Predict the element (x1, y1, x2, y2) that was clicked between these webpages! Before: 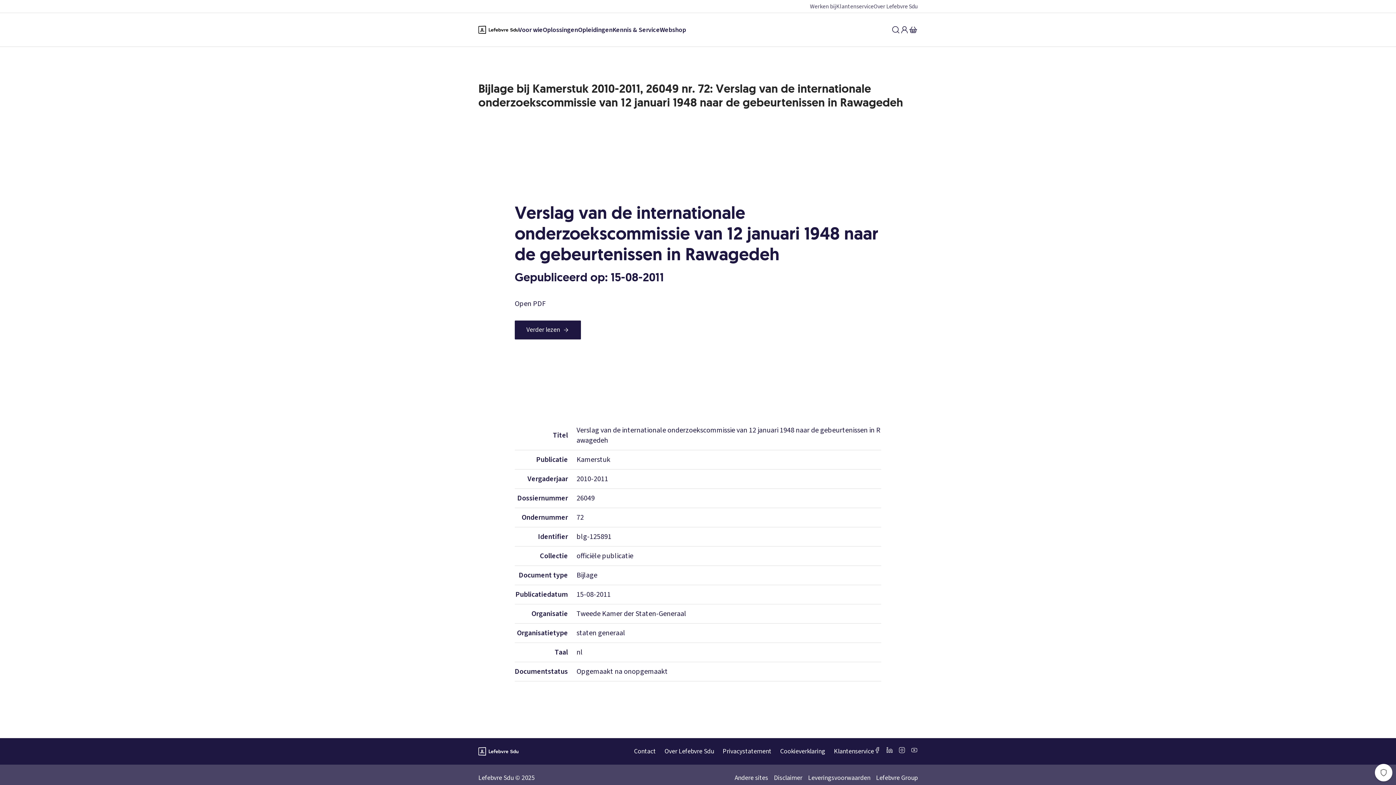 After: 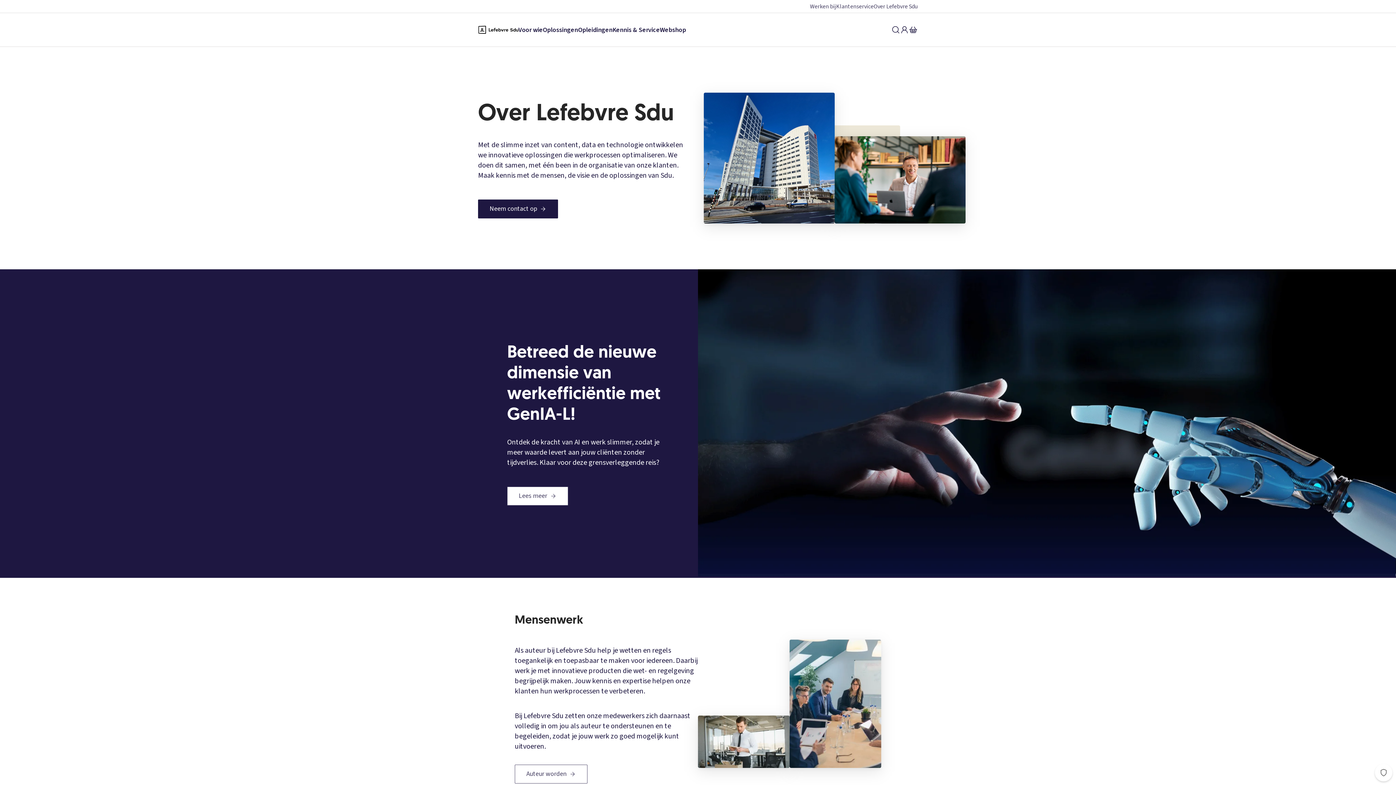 Action: label: Over Lefebvre Sdu bbox: (664, 747, 714, 756)